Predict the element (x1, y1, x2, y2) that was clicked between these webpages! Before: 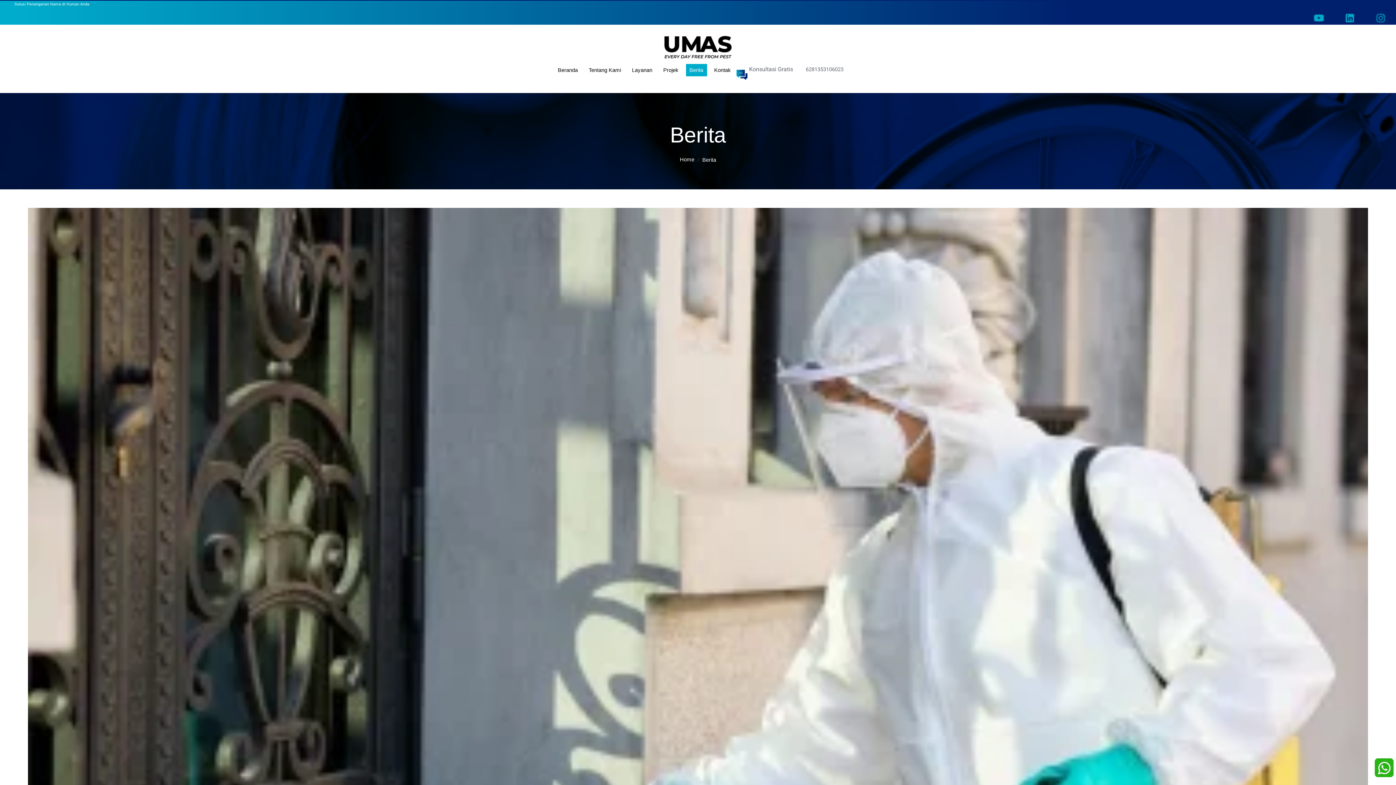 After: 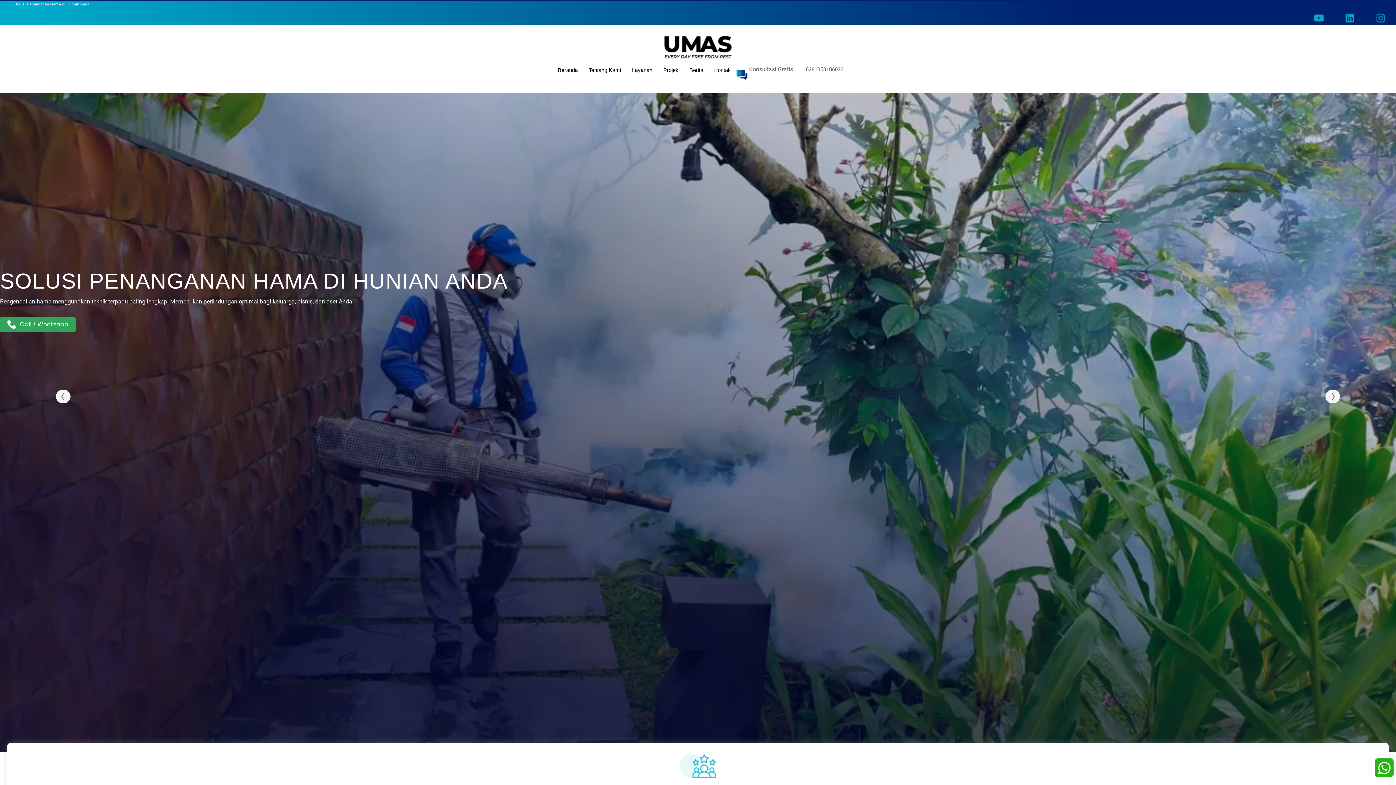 Action: bbox: (0, 34, 1396, 60)